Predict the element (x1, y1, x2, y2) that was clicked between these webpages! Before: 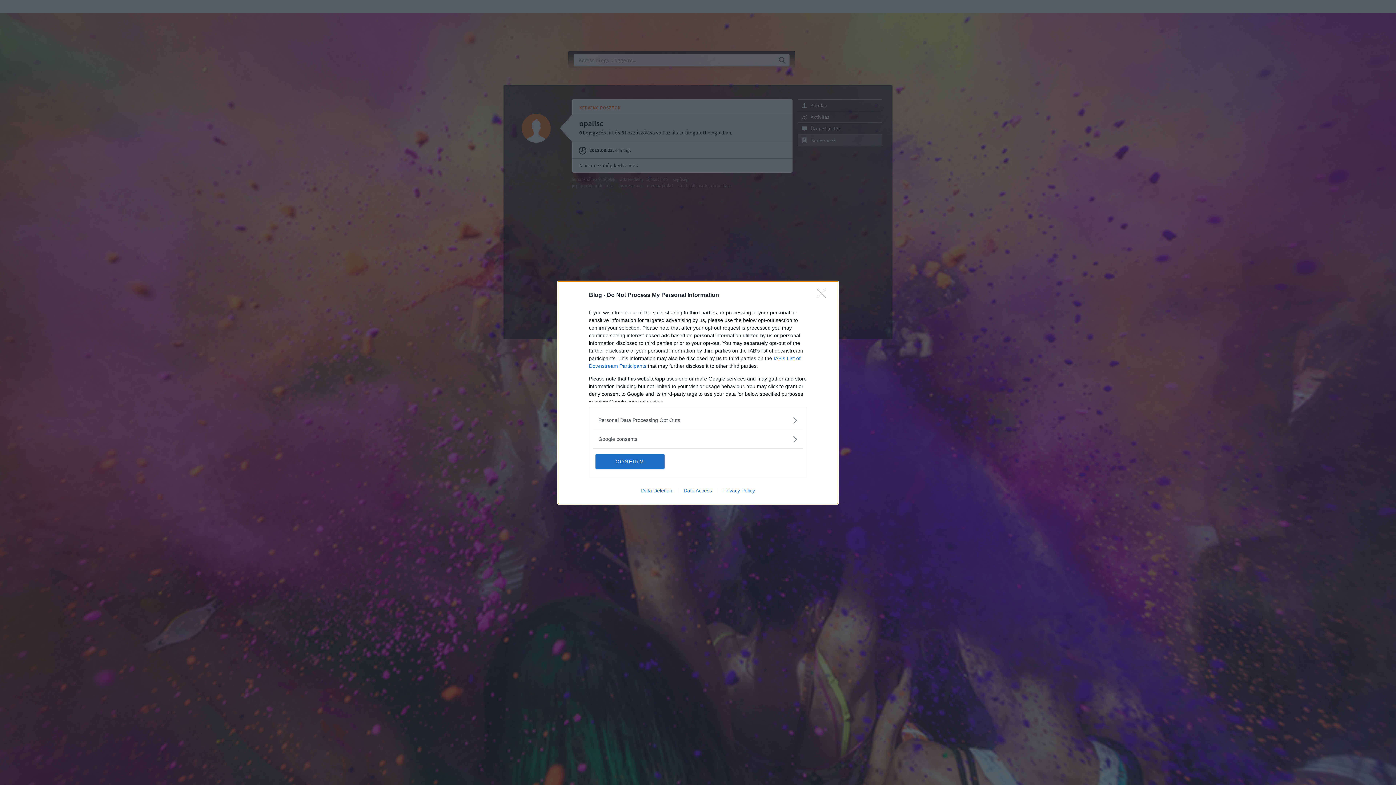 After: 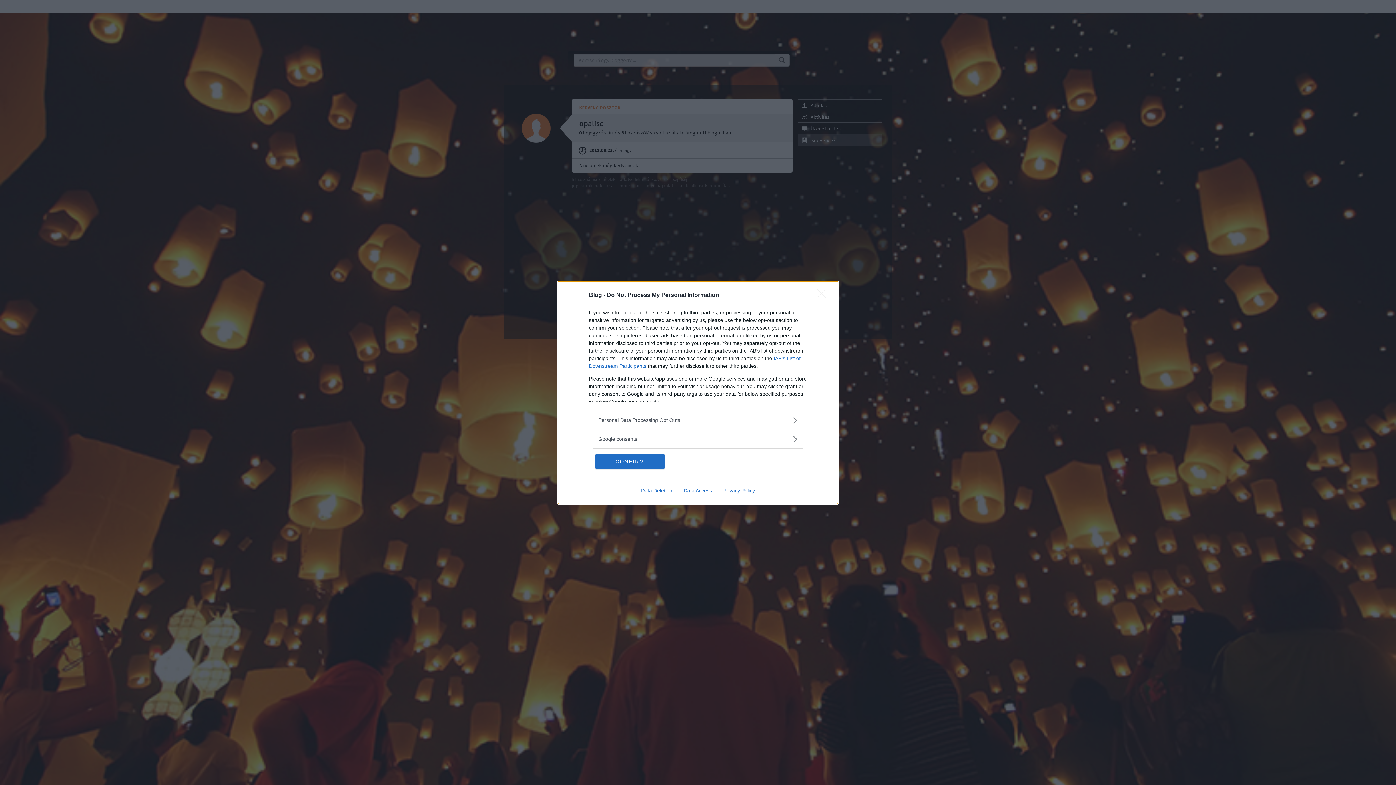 Action: label: Data Deletion bbox: (635, 487, 678, 493)